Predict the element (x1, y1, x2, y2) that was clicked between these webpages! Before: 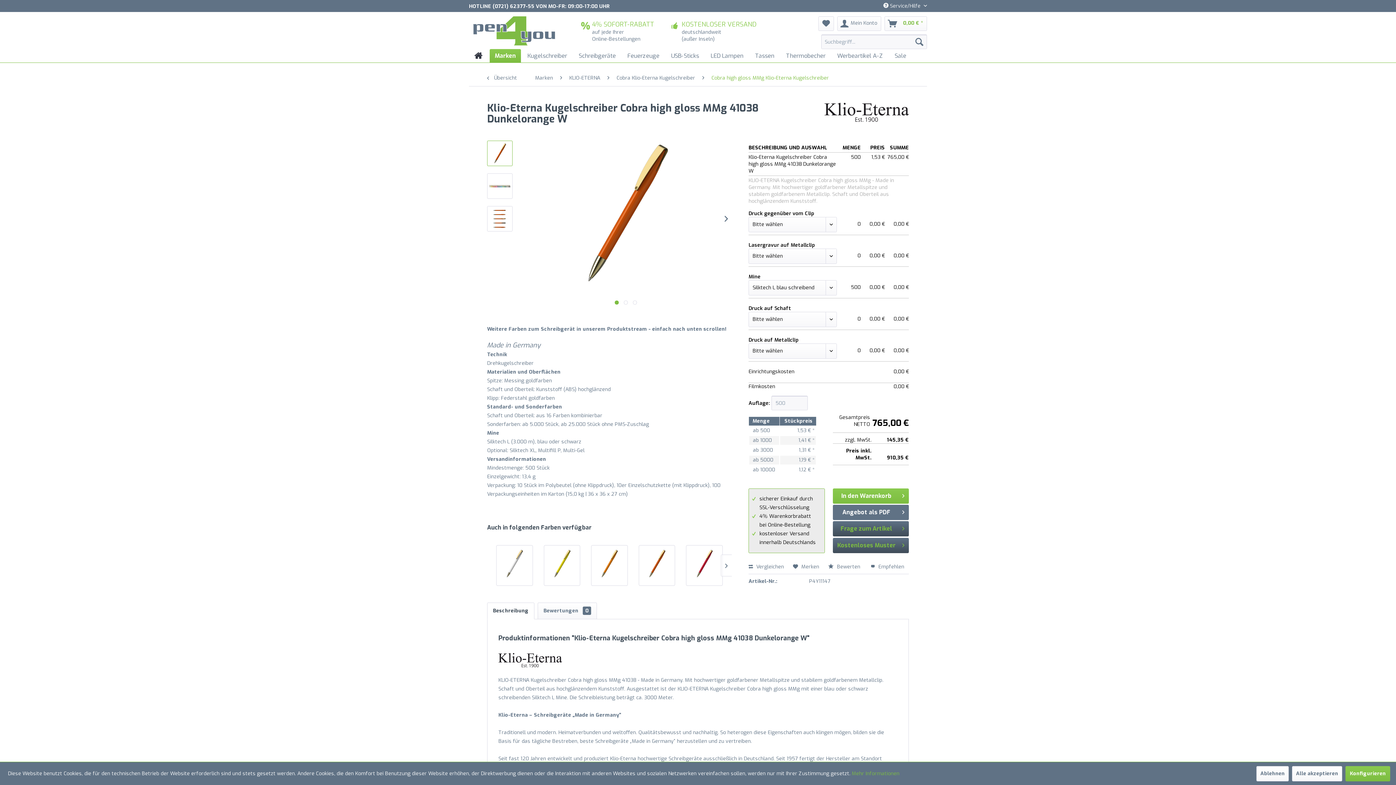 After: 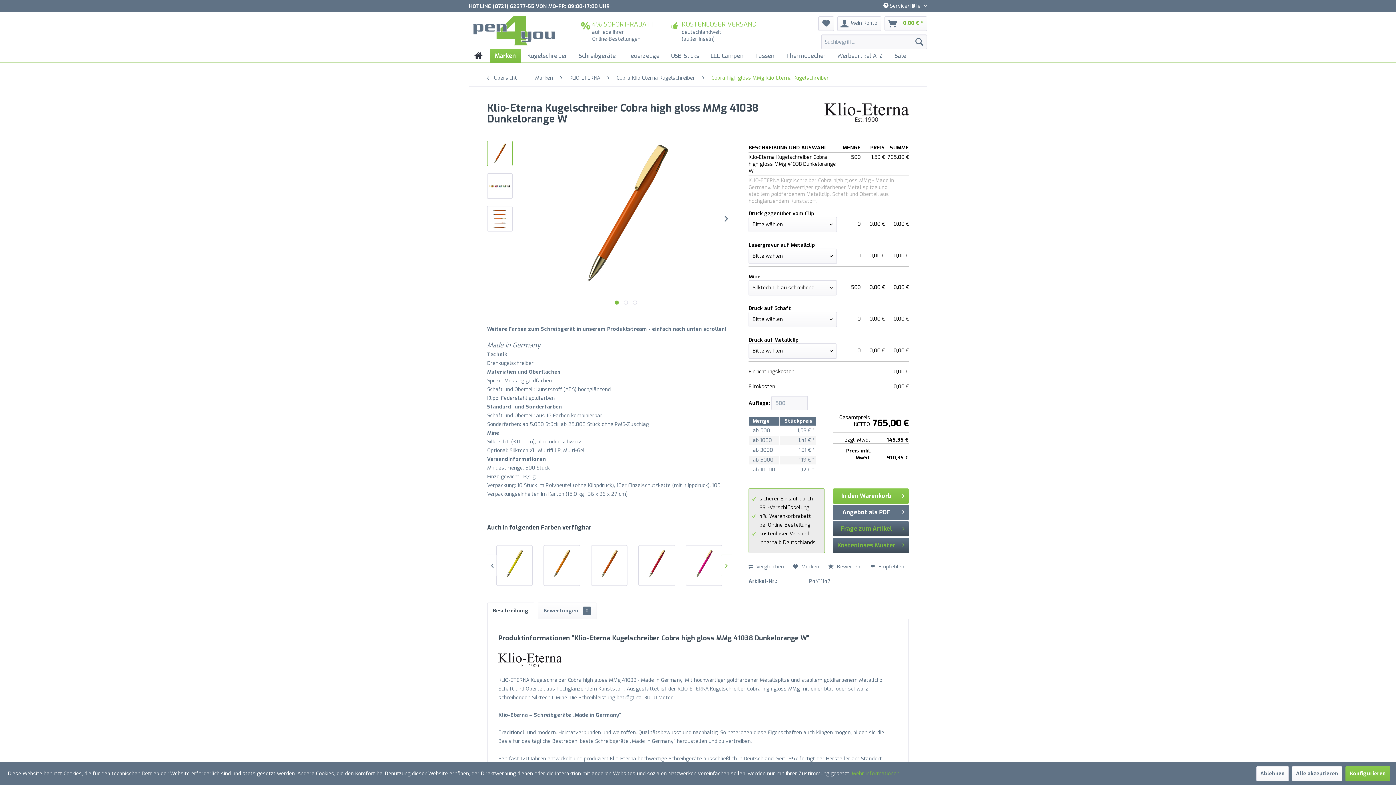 Action: bbox: (721, 554, 731, 576)